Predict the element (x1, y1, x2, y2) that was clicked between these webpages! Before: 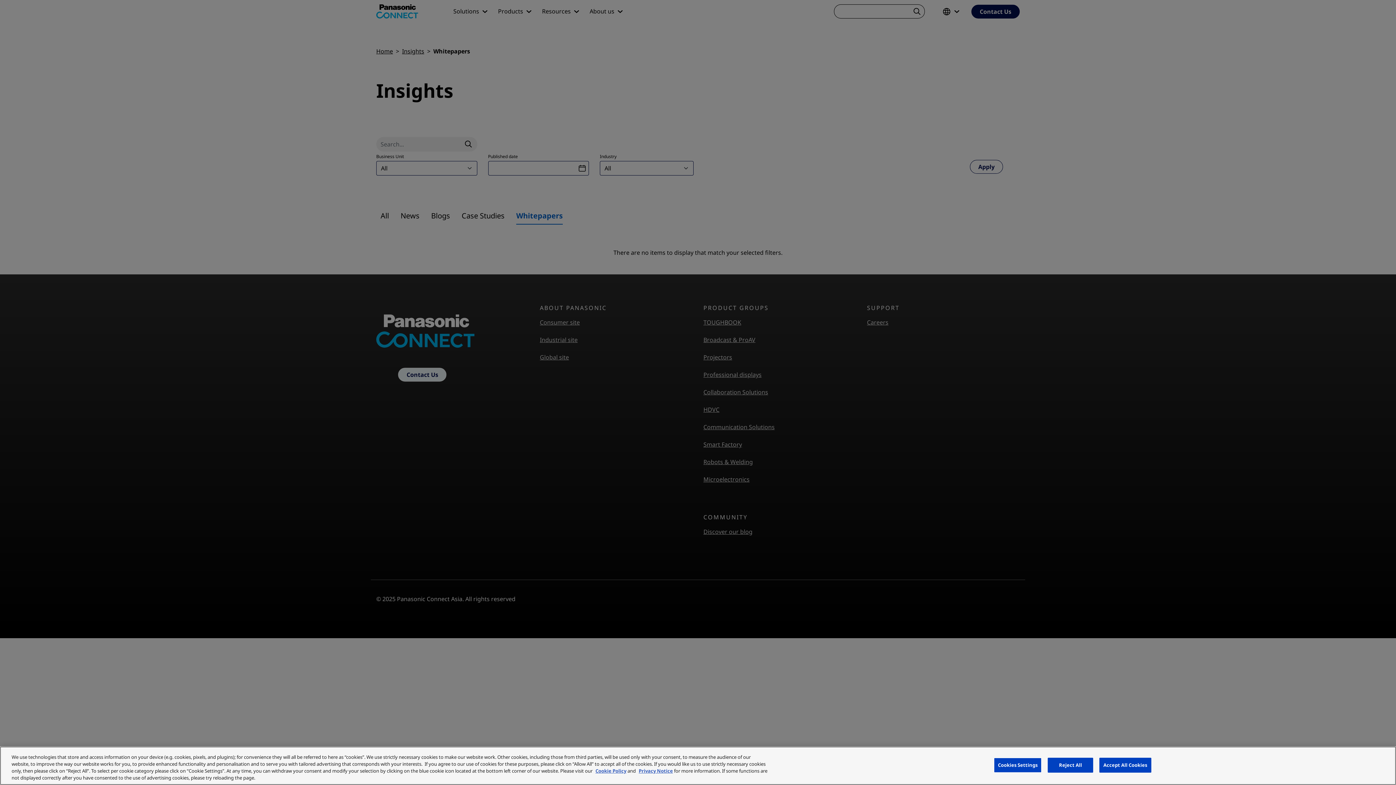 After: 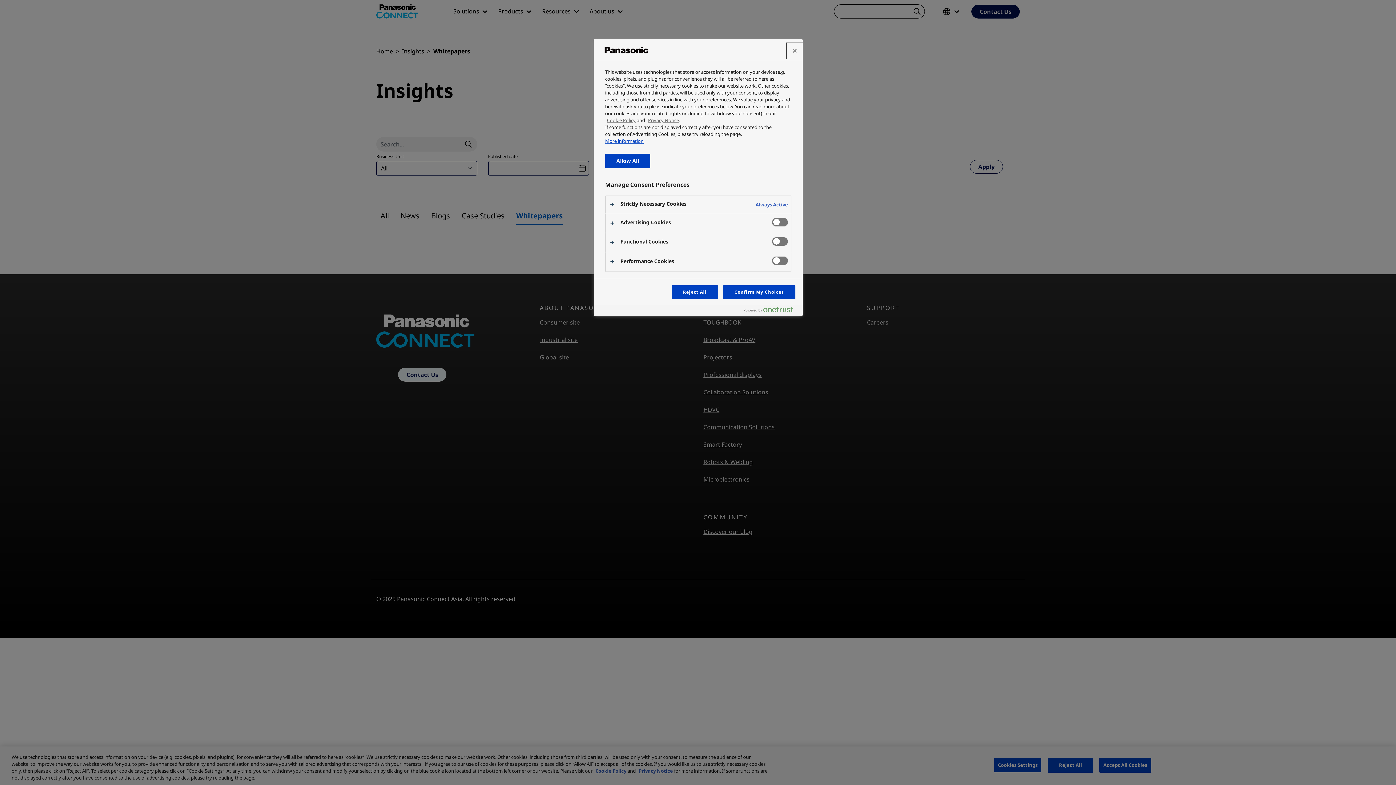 Action: bbox: (994, 758, 1041, 773) label: Cookies Settings